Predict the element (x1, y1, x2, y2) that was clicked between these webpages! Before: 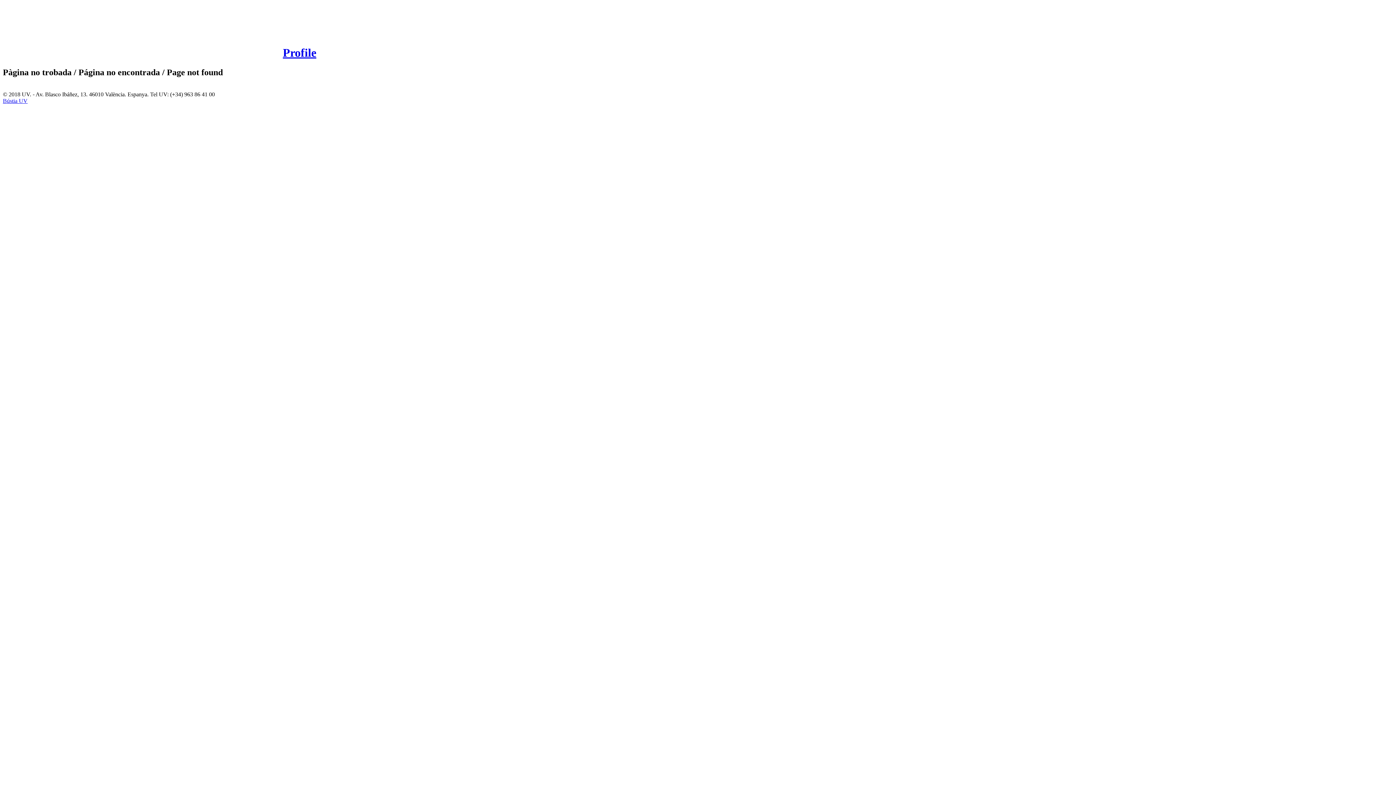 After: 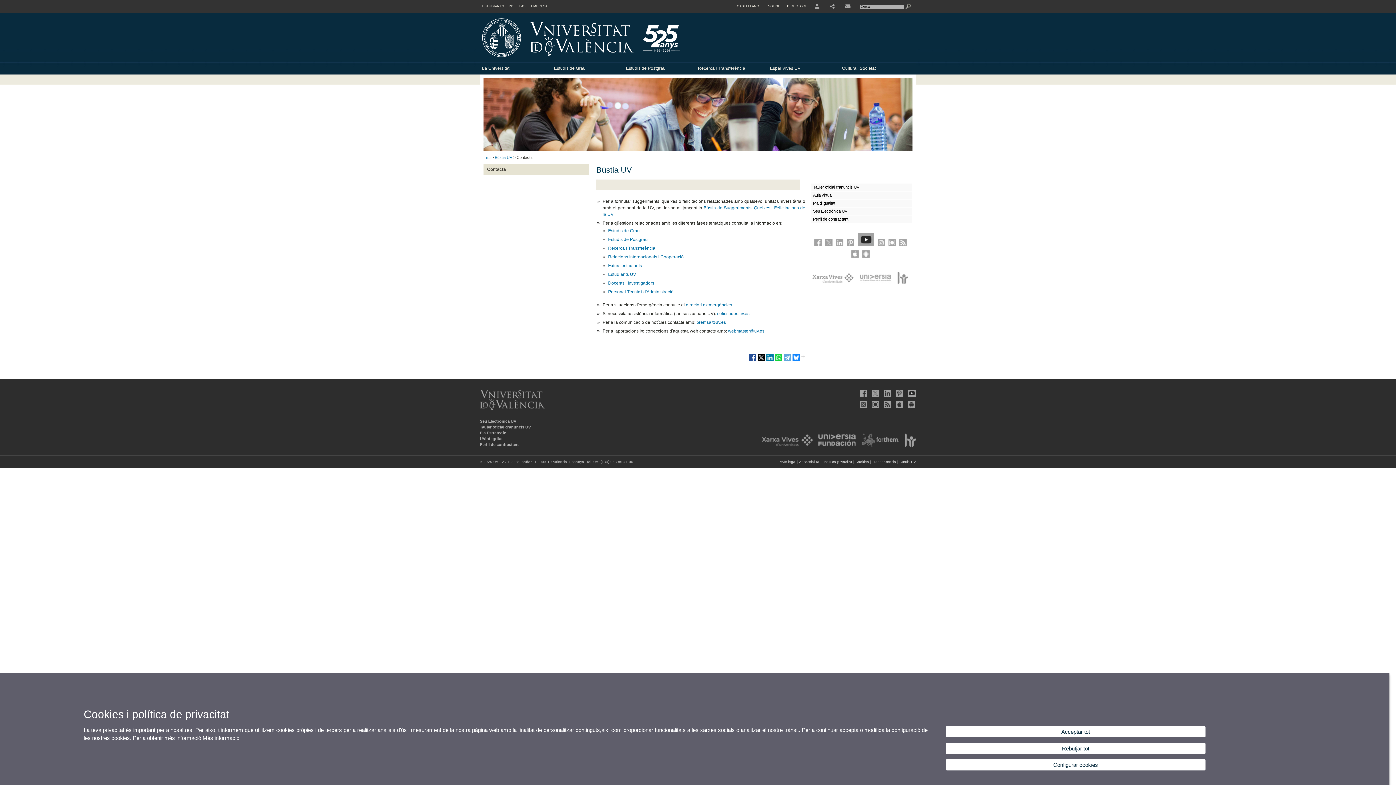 Action: bbox: (2, 97, 27, 103) label: Bústia UV